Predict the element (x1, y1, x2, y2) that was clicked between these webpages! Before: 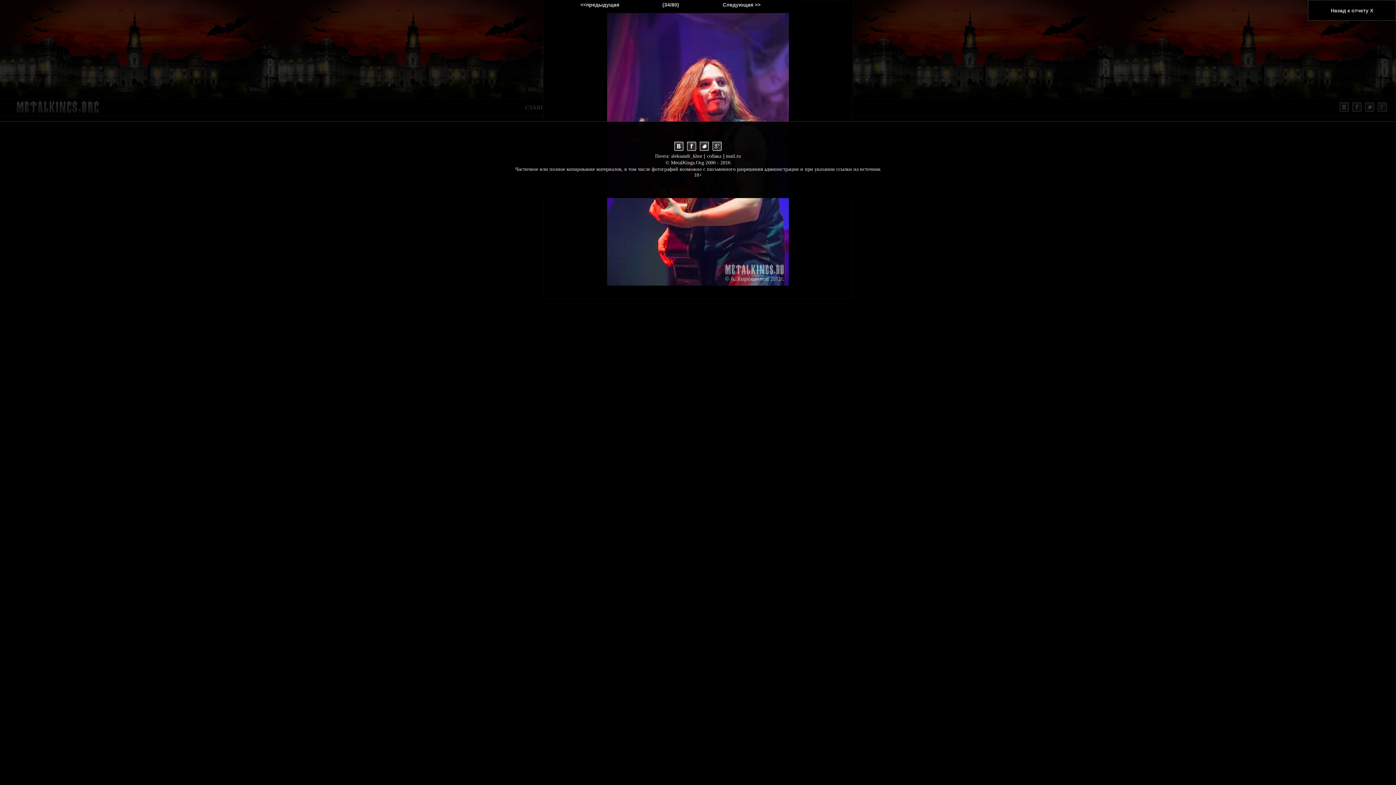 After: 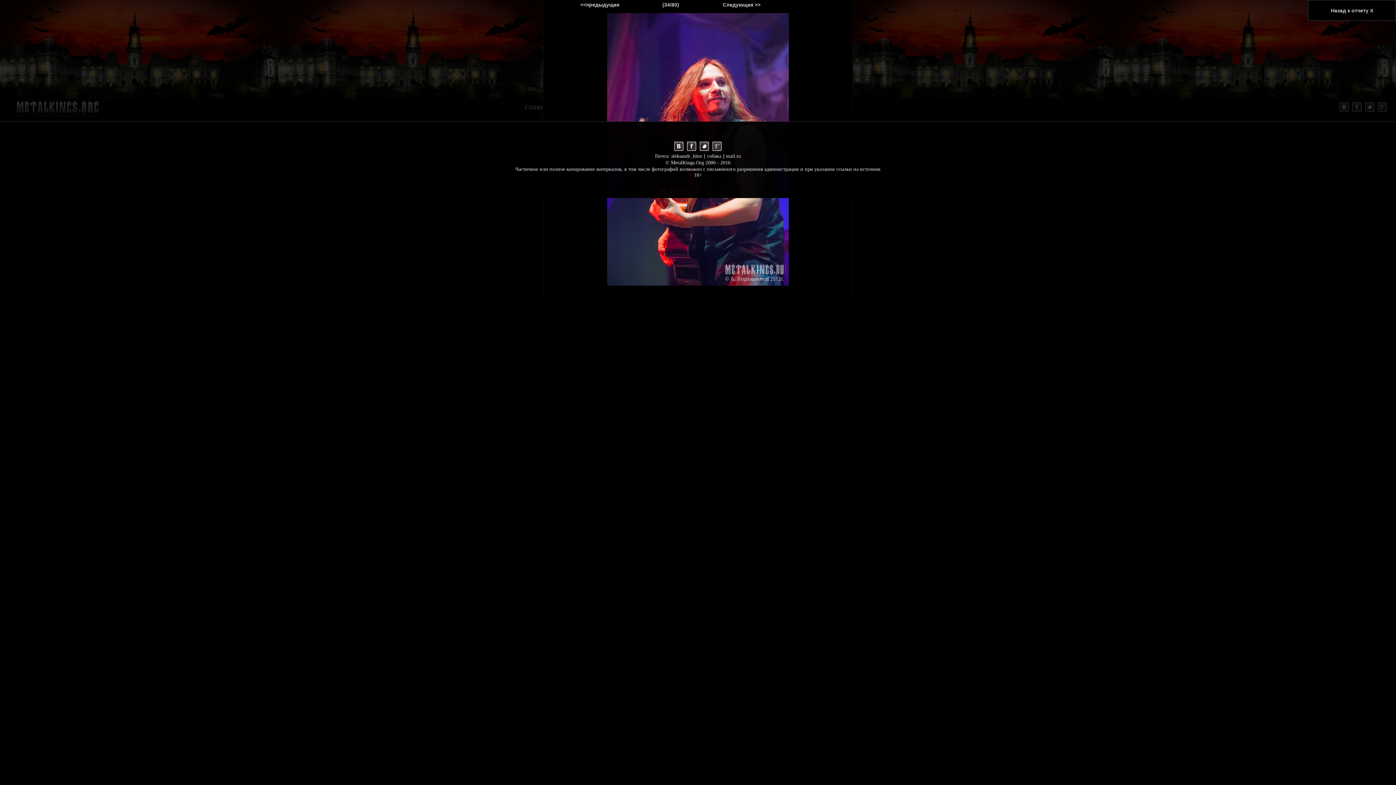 Action: bbox: (685, 148, 698, 153)